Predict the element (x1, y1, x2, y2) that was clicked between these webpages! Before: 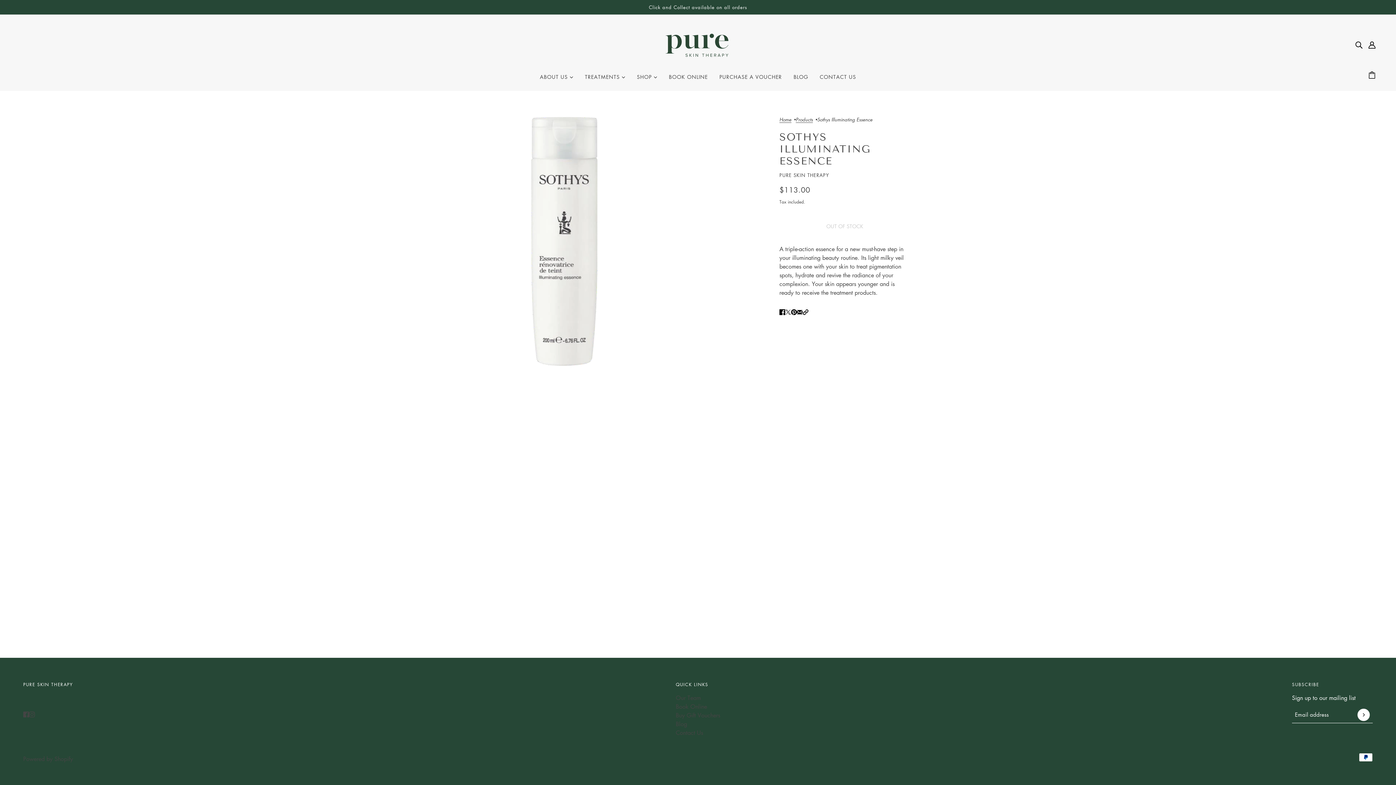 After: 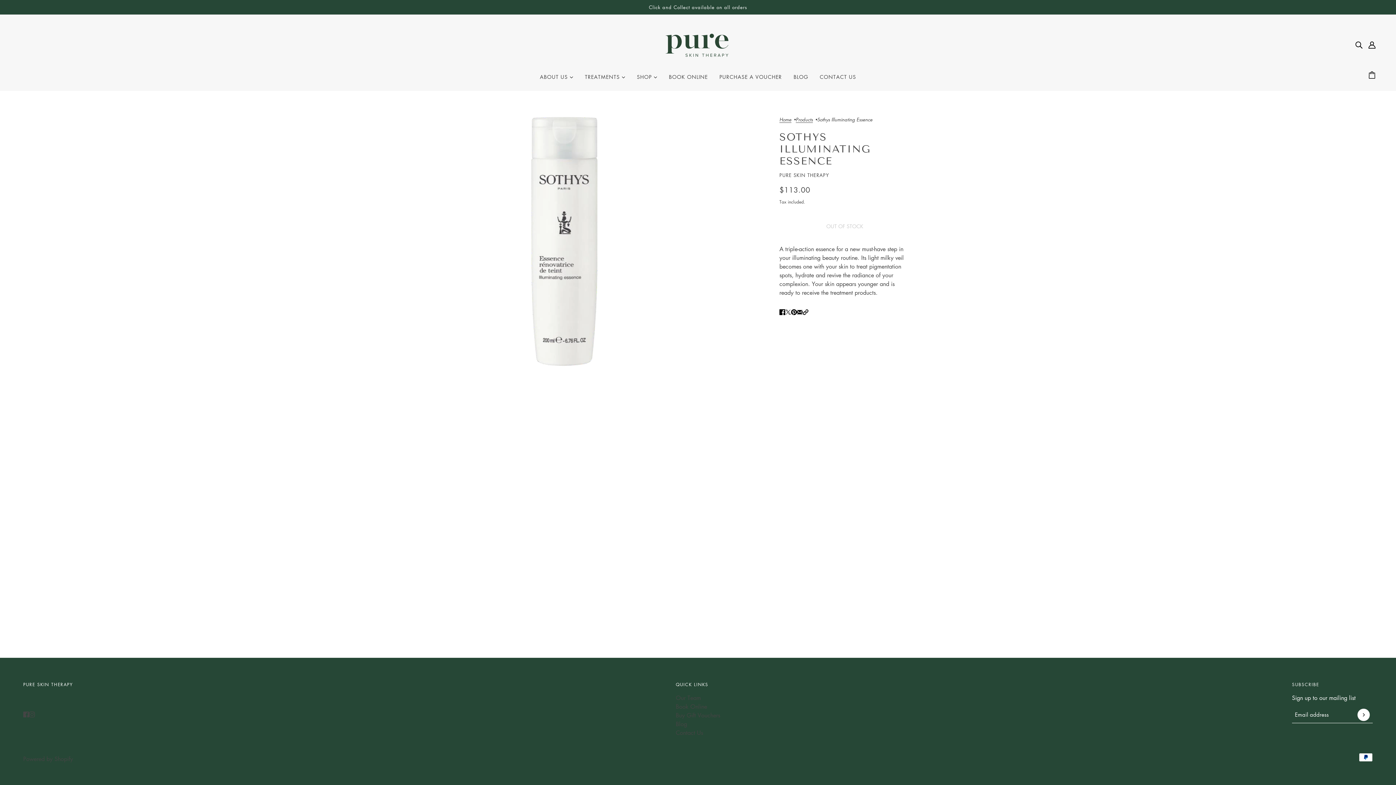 Action: label: Pin on Pinterest bbox: (788, 304, 800, 318)